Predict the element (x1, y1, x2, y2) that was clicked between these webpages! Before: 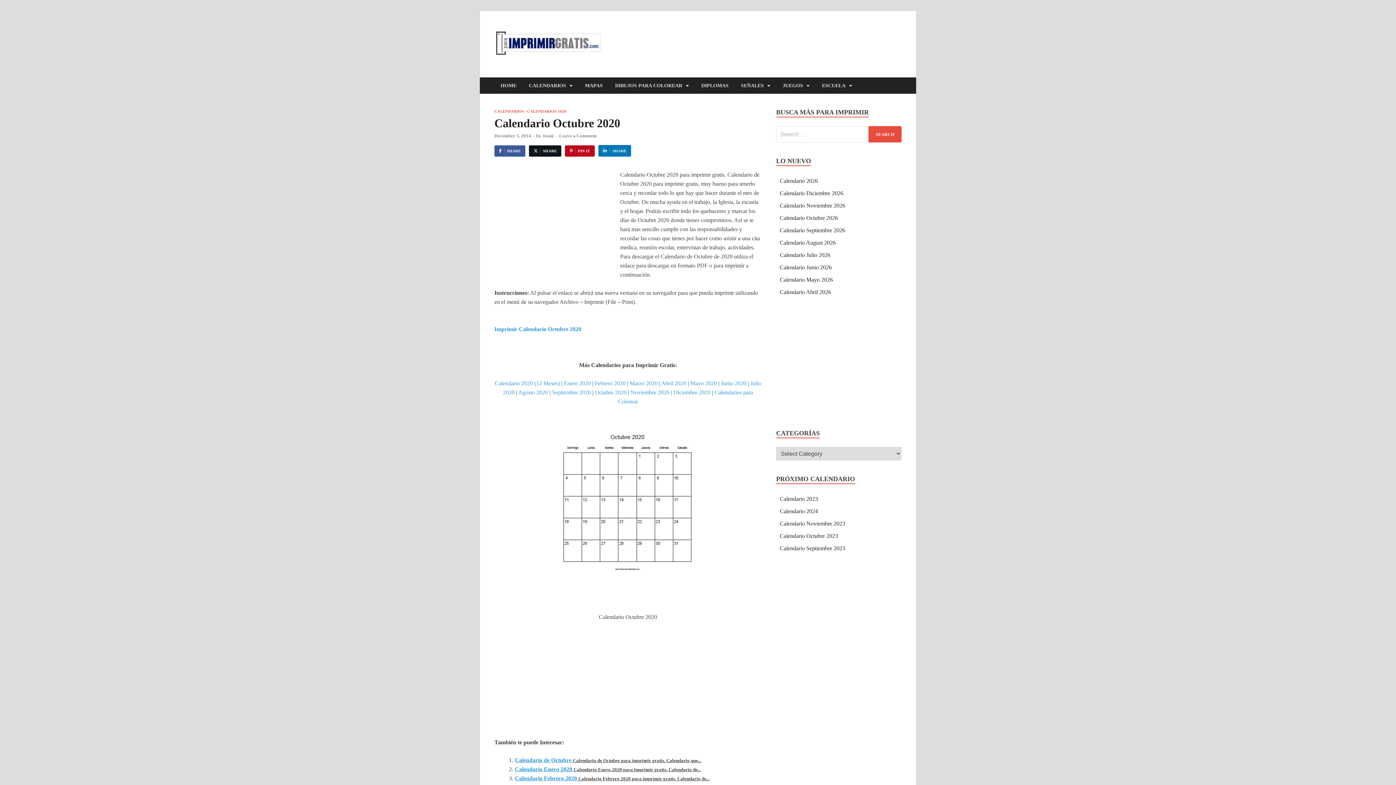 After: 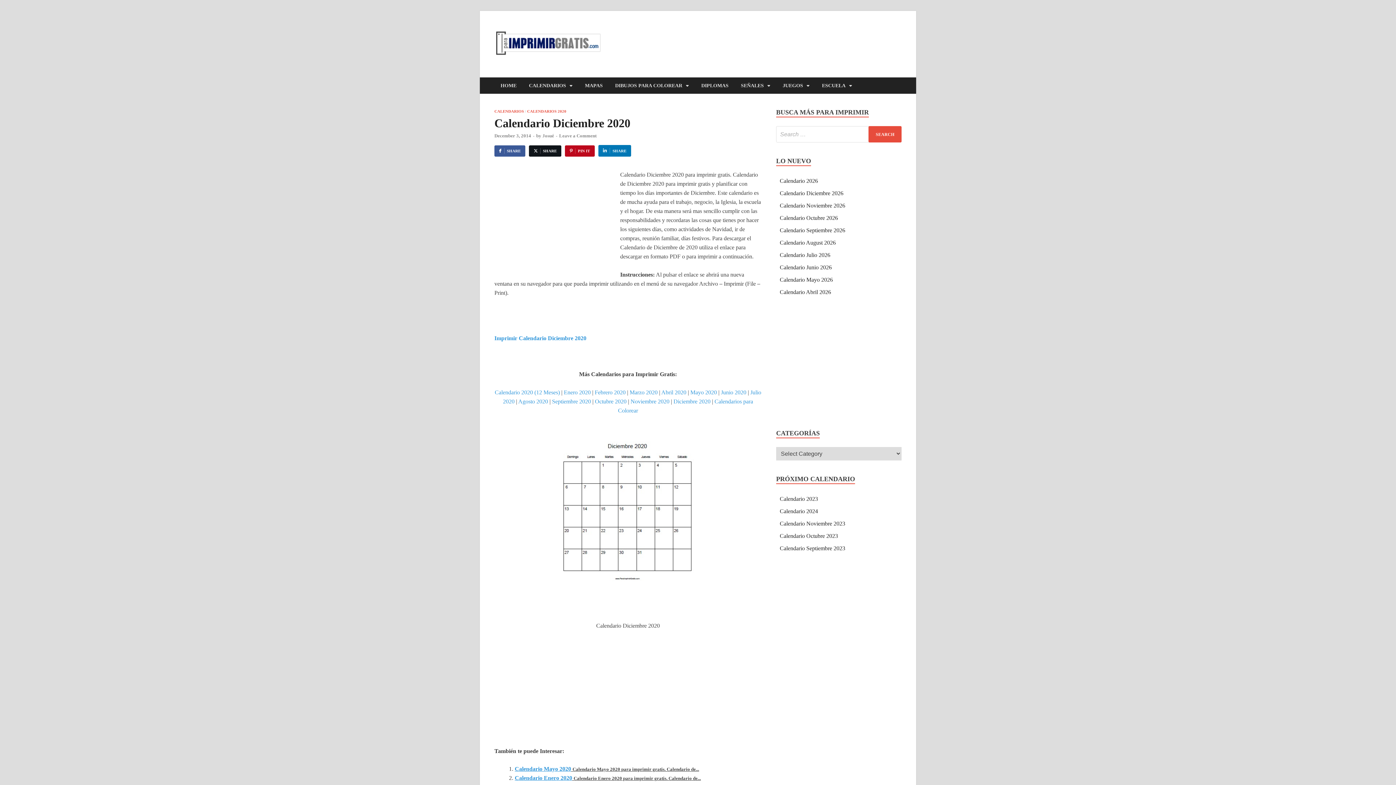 Action: bbox: (673, 389, 710, 395) label: Diciembre 2020